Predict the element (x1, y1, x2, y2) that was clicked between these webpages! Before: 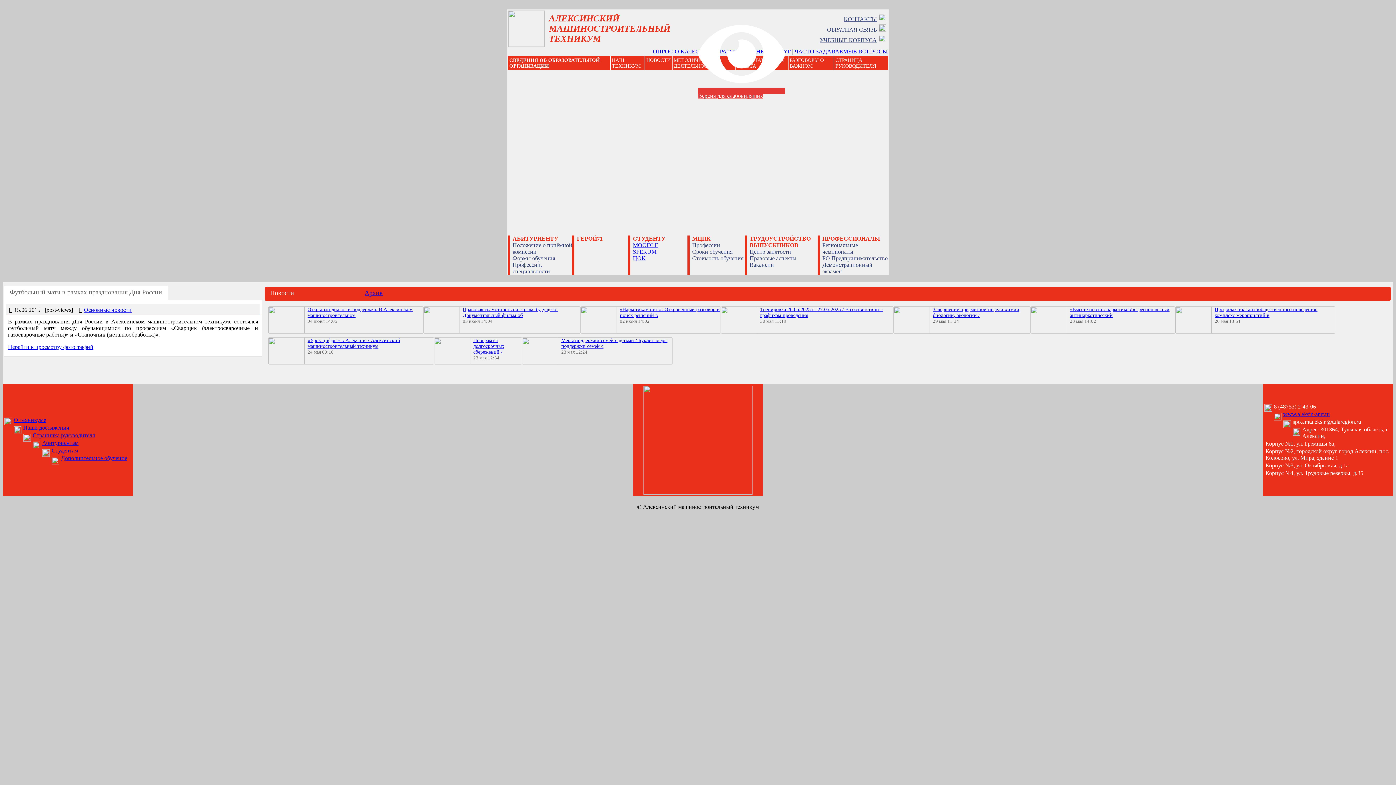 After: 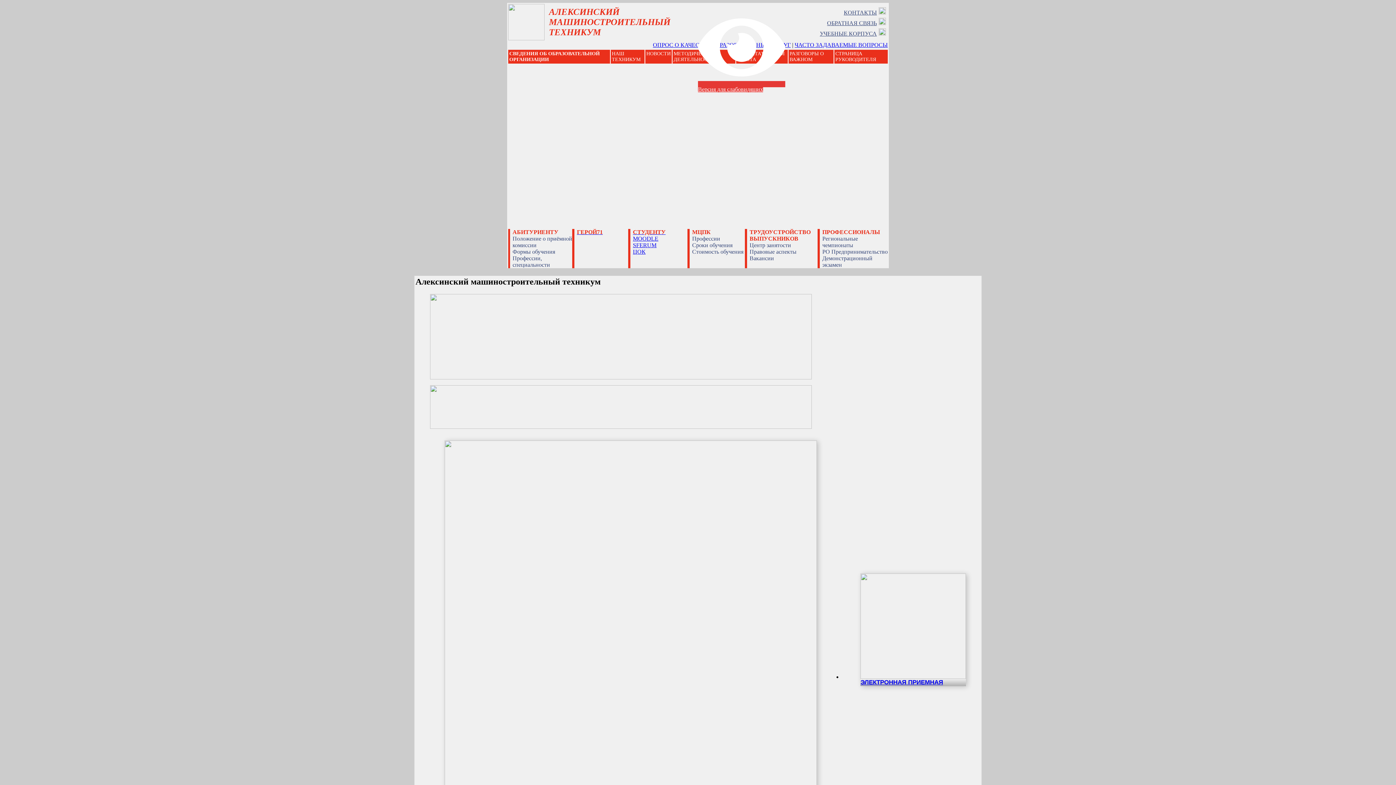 Action: bbox: (508, 41, 544, 48)